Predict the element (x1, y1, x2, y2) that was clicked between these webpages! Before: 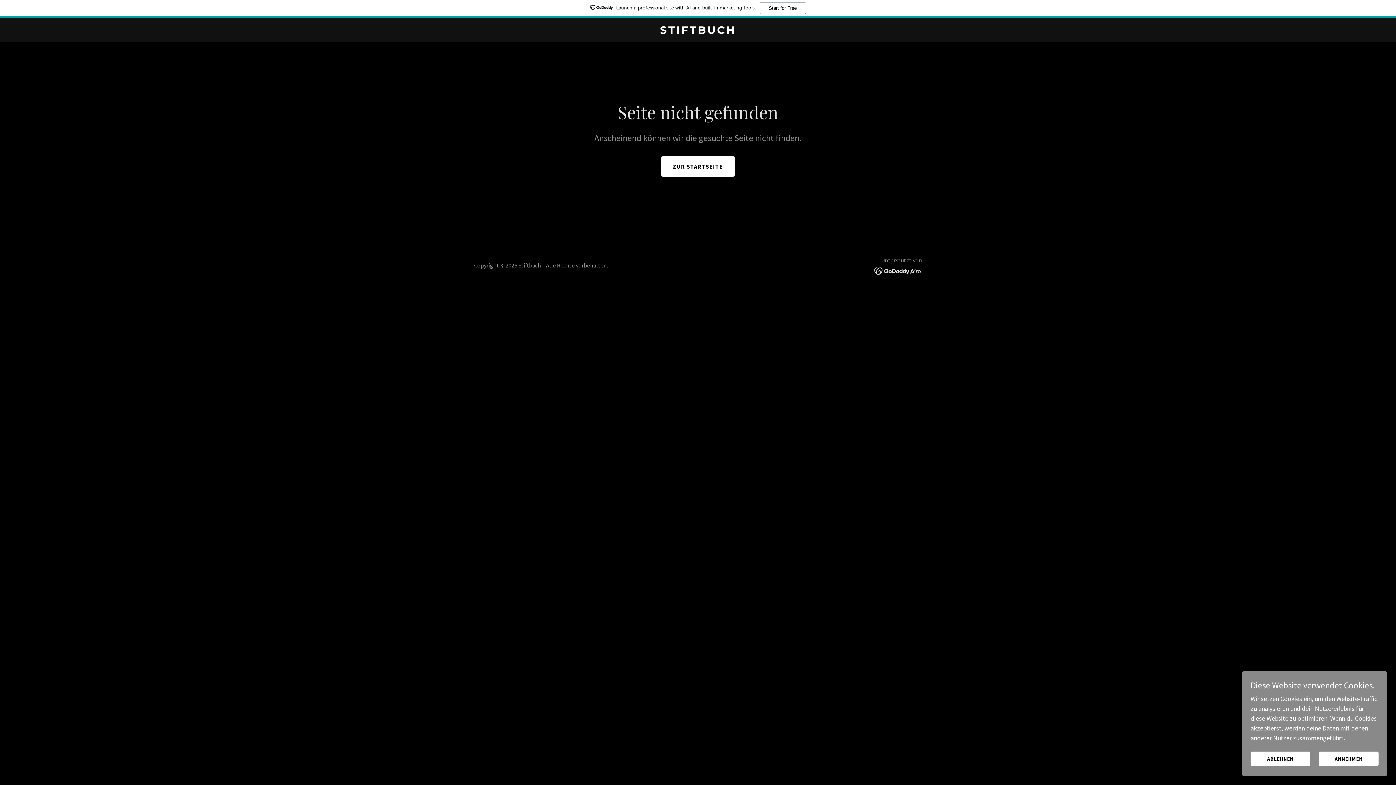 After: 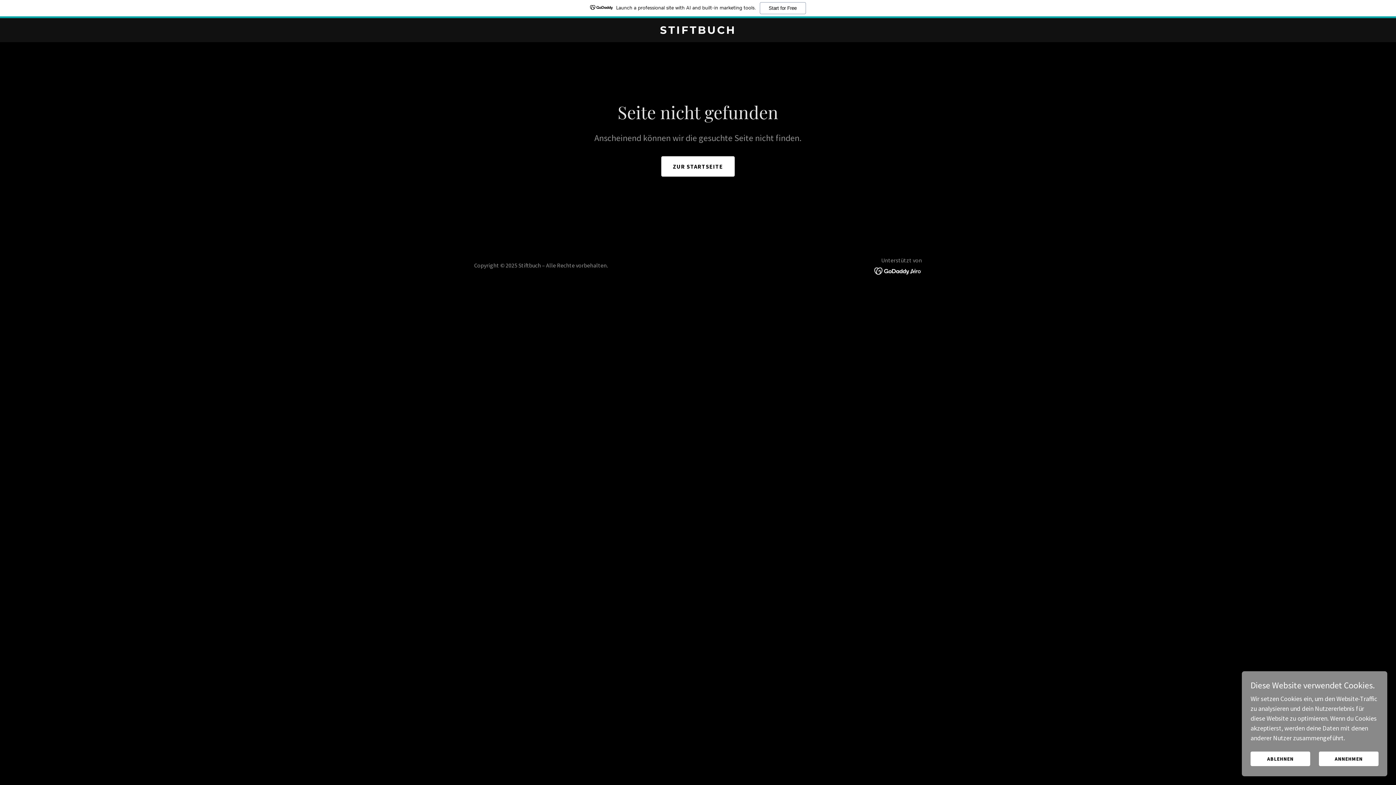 Action: bbox: (874, 266, 922, 274)